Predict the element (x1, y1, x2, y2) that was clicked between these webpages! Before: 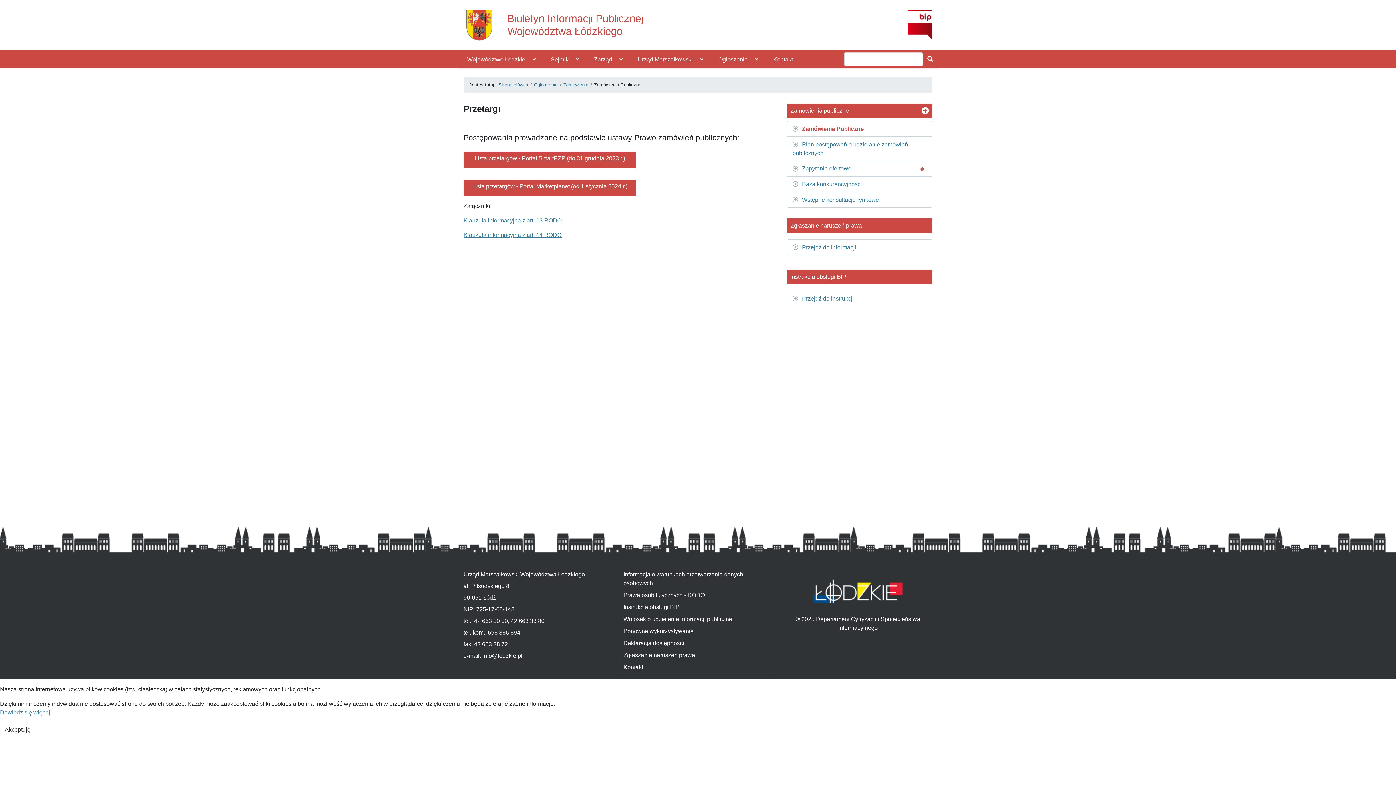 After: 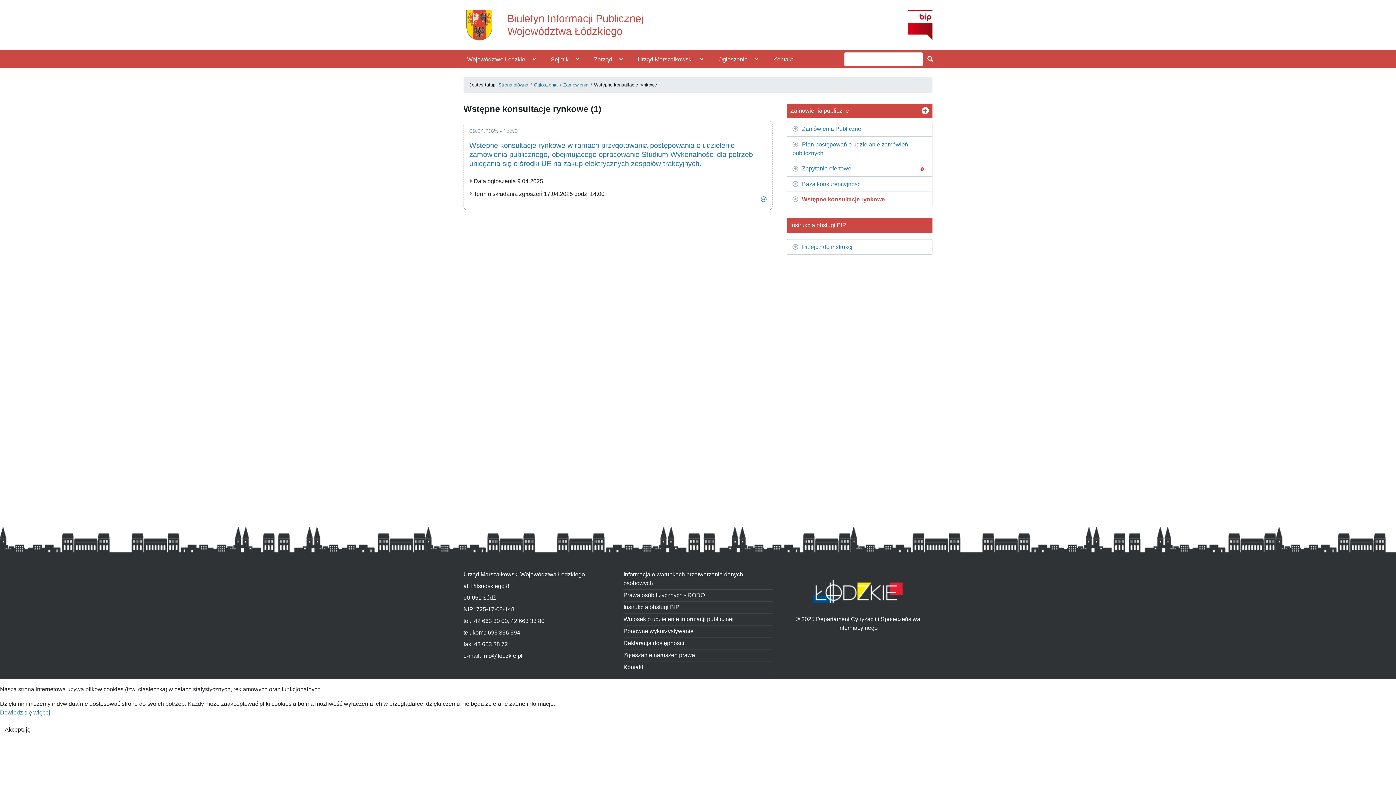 Action: bbox: (792, 192, 879, 207) label: Wstępne konsultacje rynkowe